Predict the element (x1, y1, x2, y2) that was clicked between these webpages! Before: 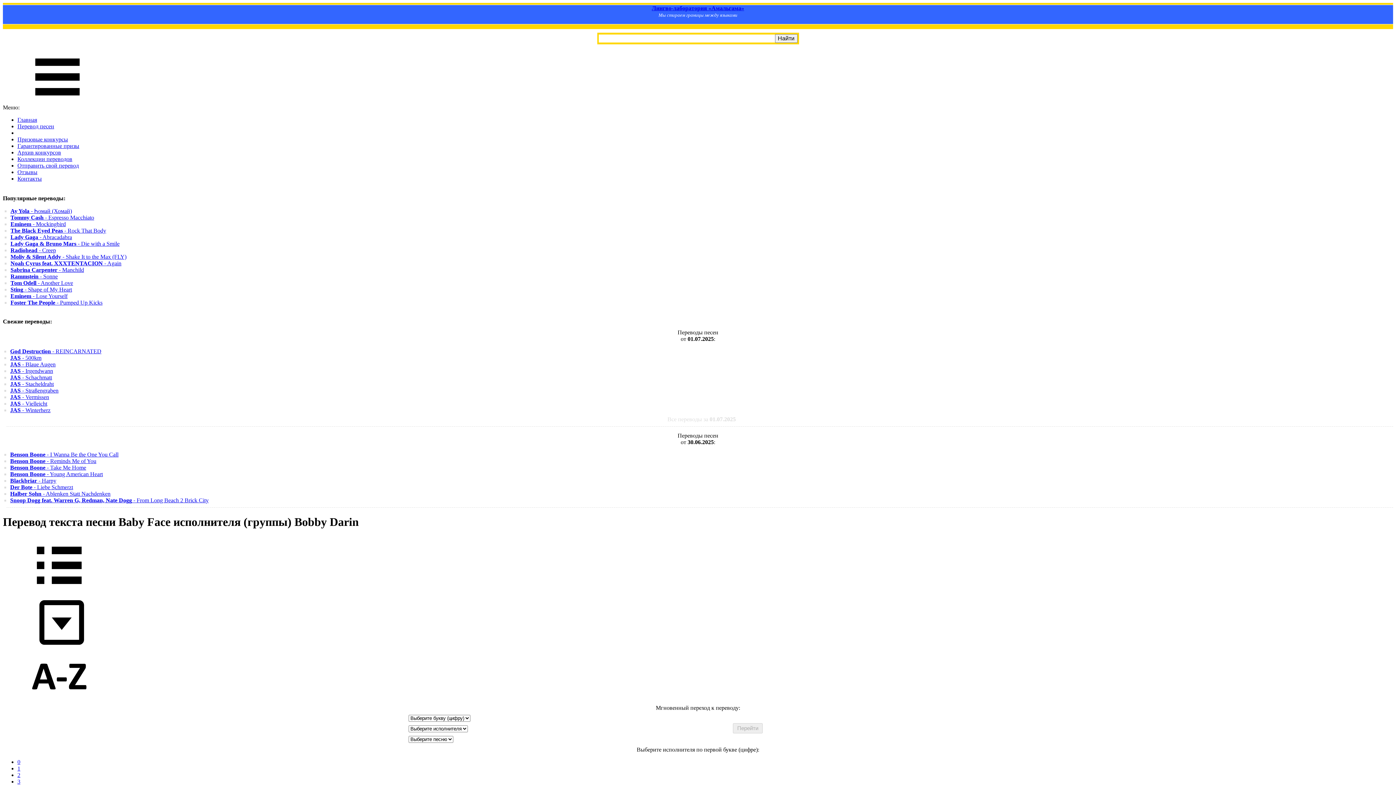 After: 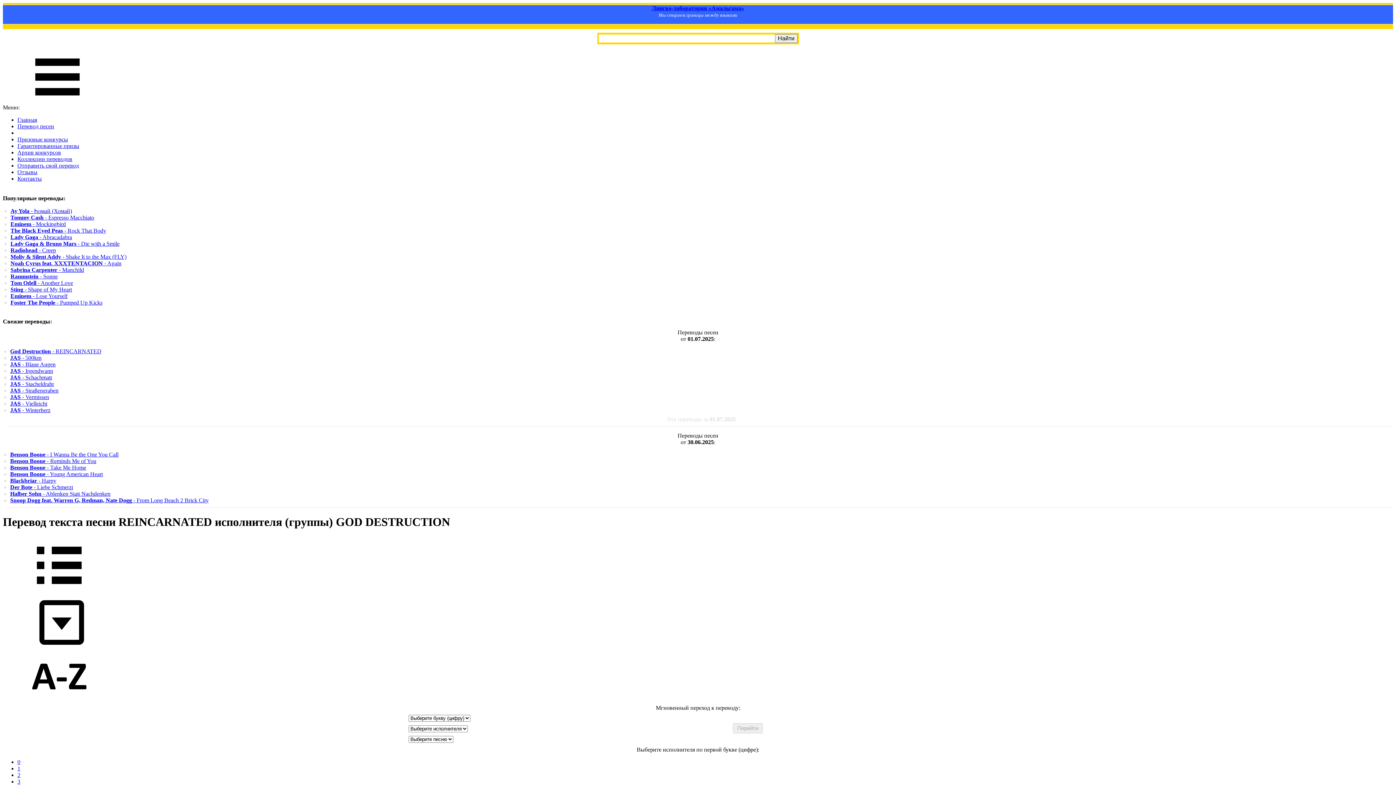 Action: bbox: (10, 348, 101, 354) label: God Destruction - REINCARNATED